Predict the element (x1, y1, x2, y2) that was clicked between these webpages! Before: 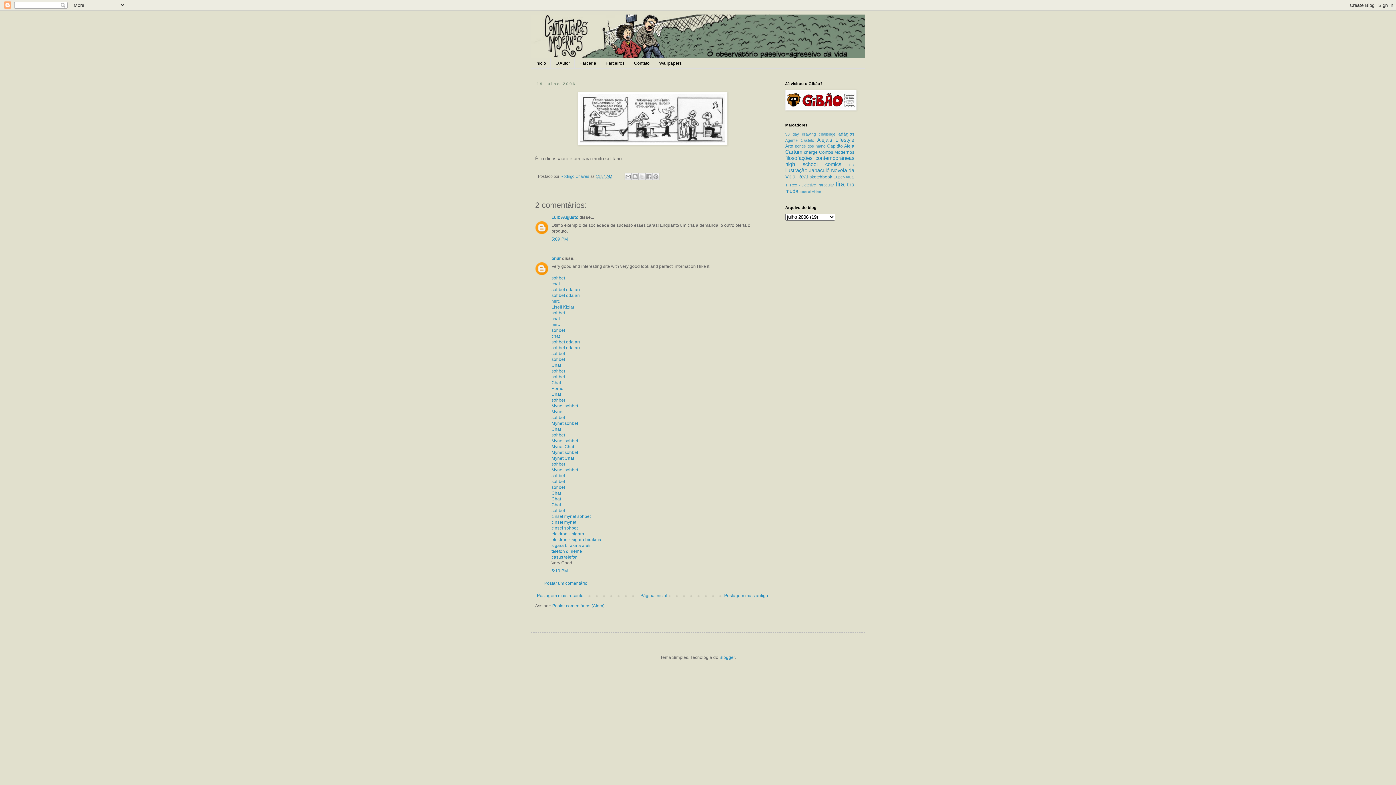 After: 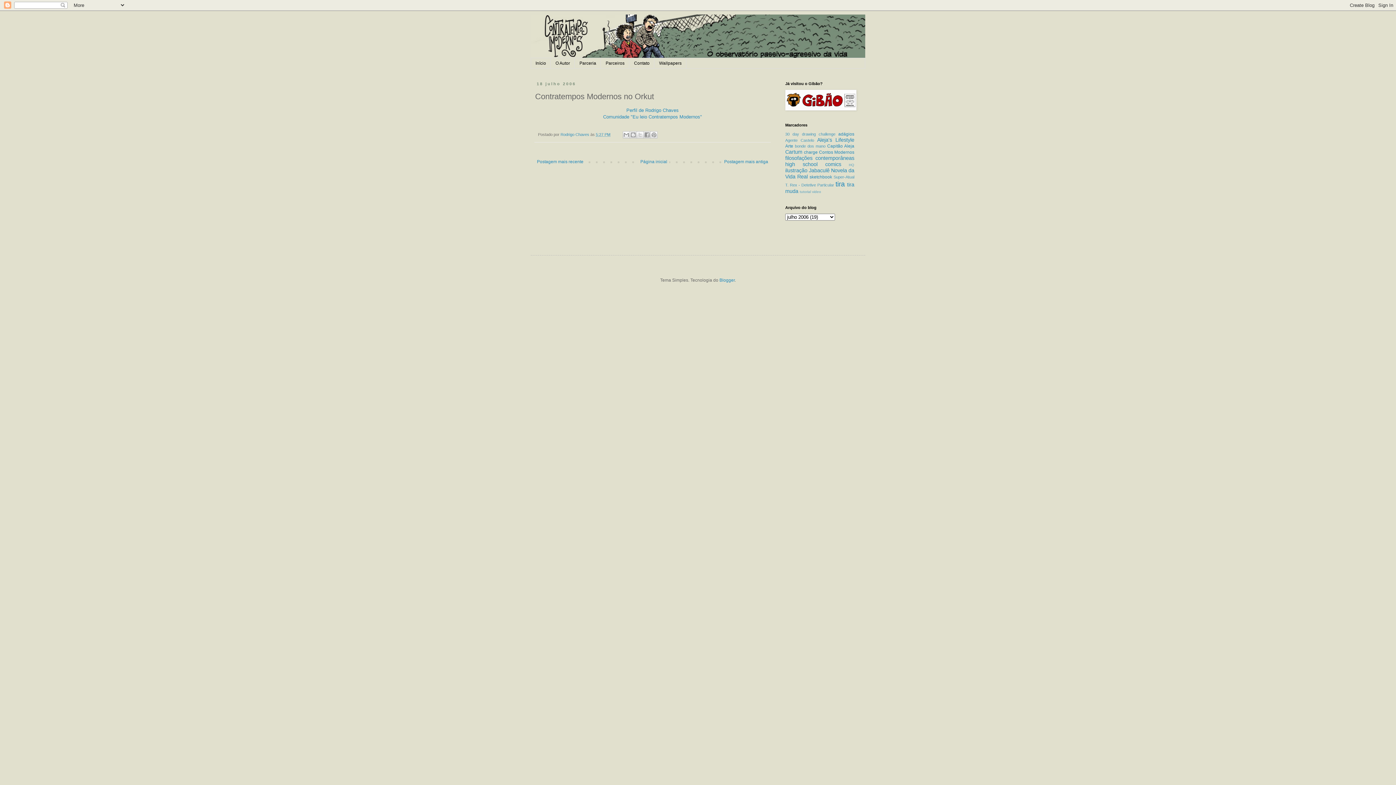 Action: label: Postagem mais antiga bbox: (722, 591, 770, 600)